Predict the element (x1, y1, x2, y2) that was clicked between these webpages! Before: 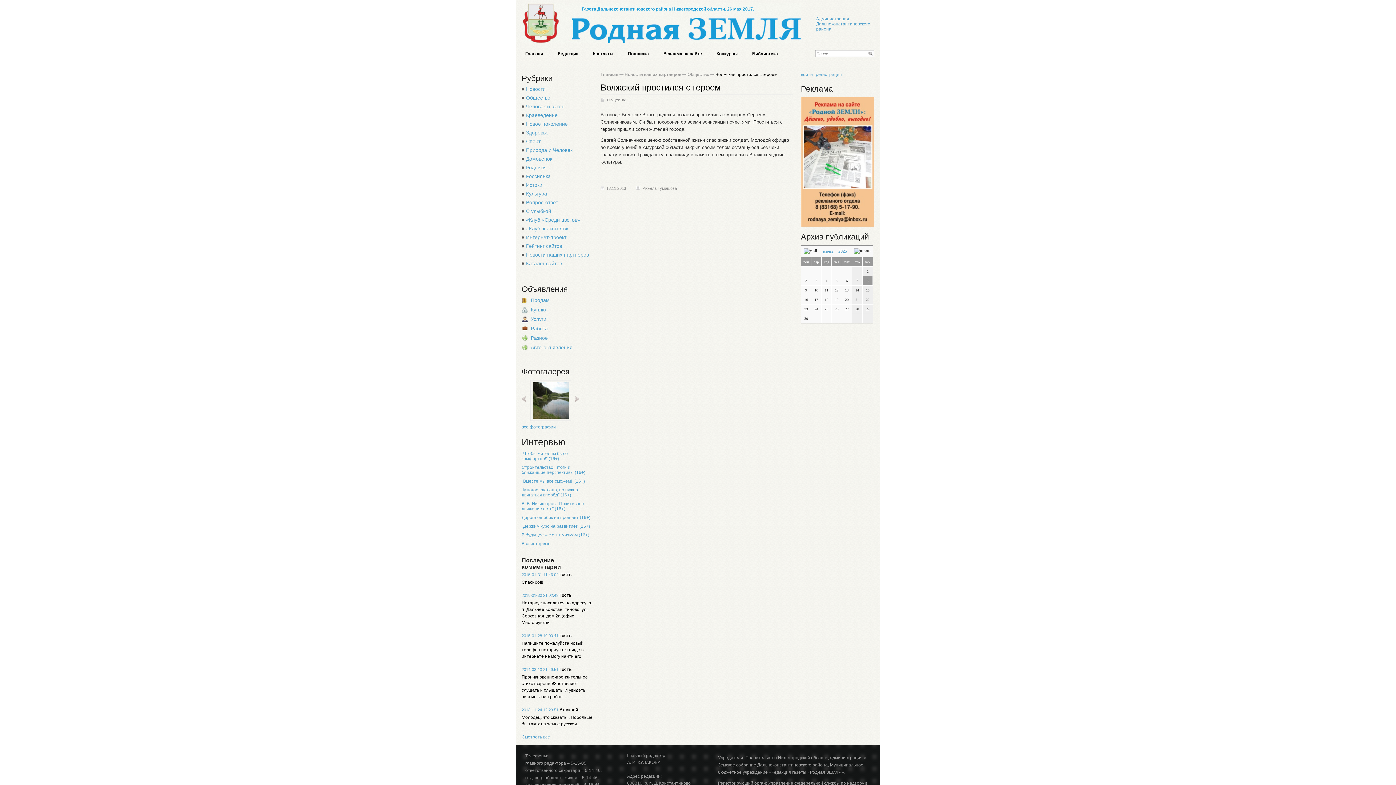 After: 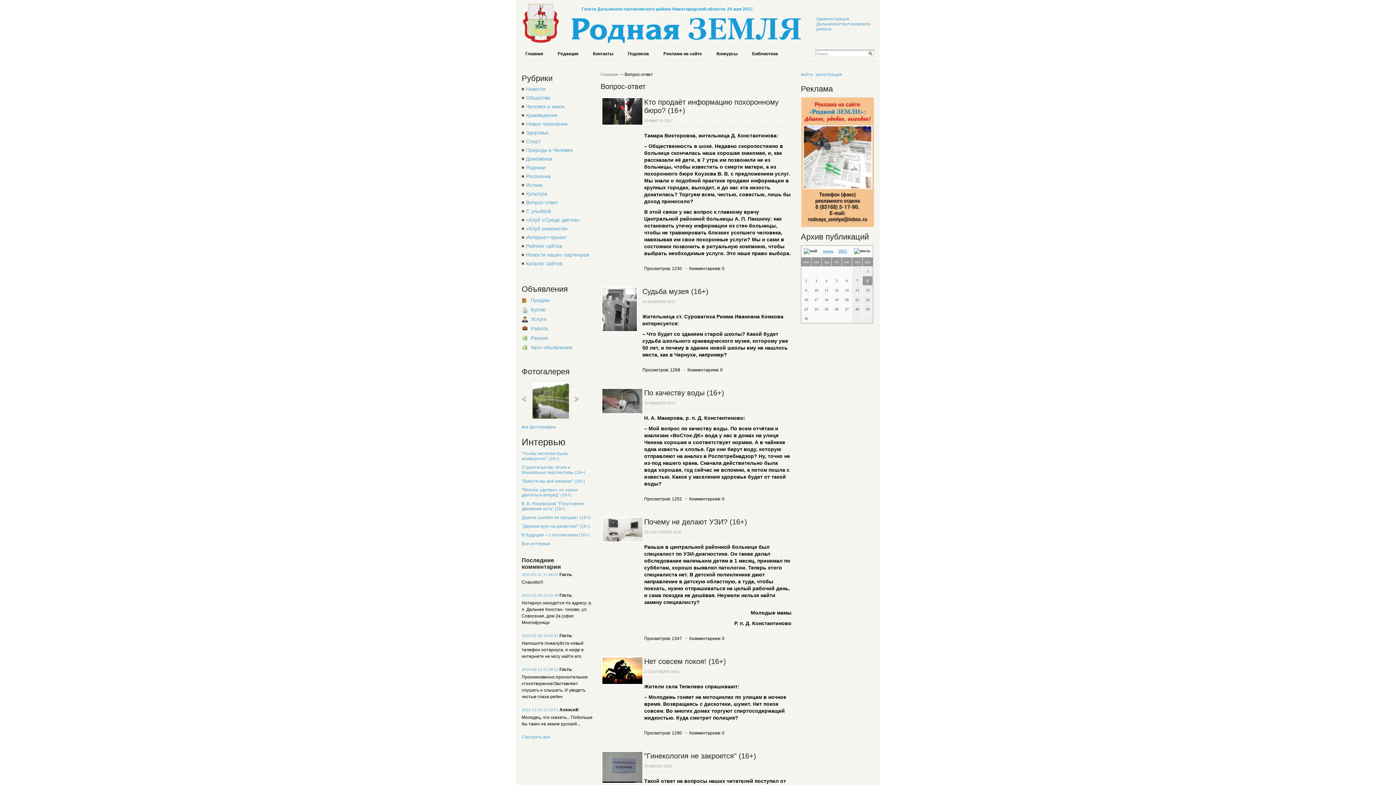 Action: label: Вопрос-ответ bbox: (526, 199, 558, 205)